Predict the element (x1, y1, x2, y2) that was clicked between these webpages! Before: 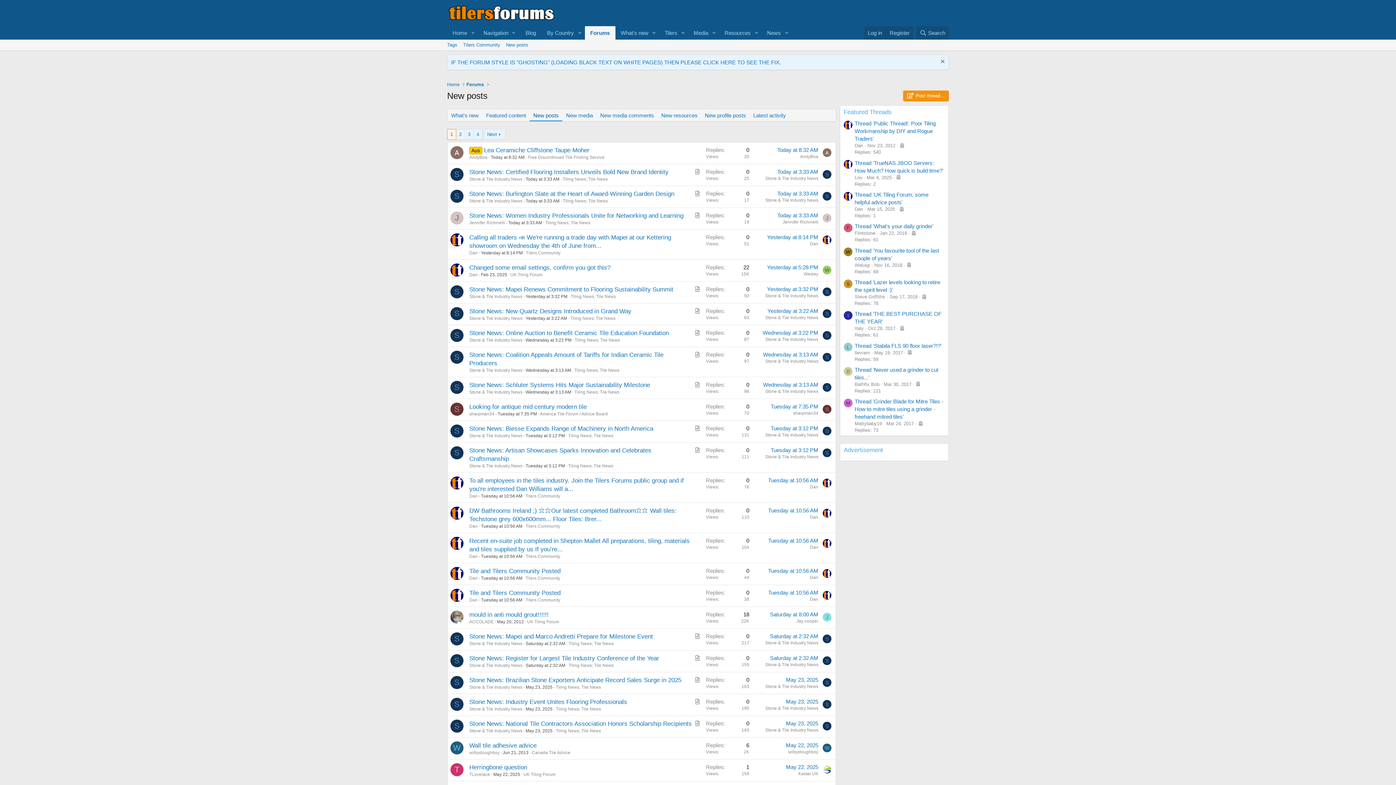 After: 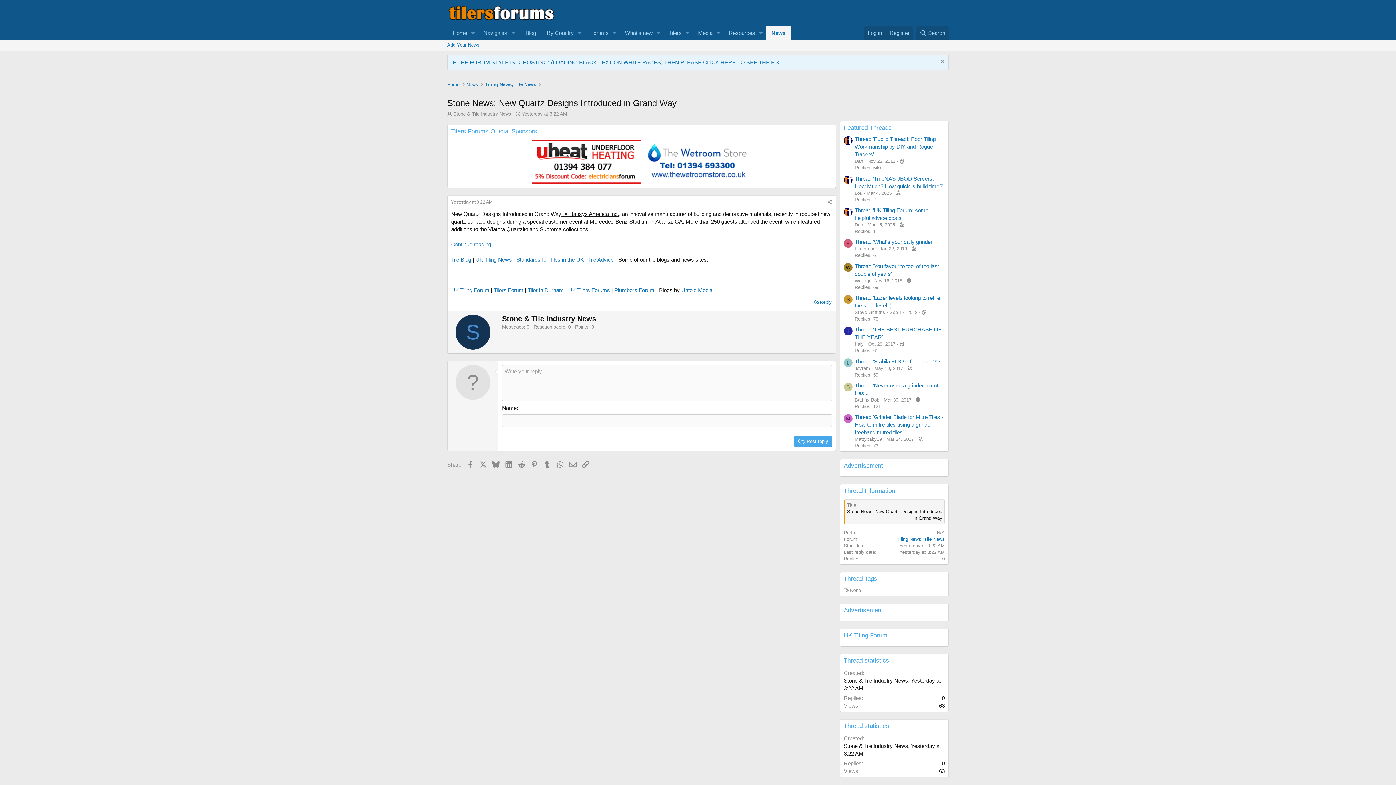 Action: bbox: (525, 316, 567, 321) label: Yesterday at 3:22 AM